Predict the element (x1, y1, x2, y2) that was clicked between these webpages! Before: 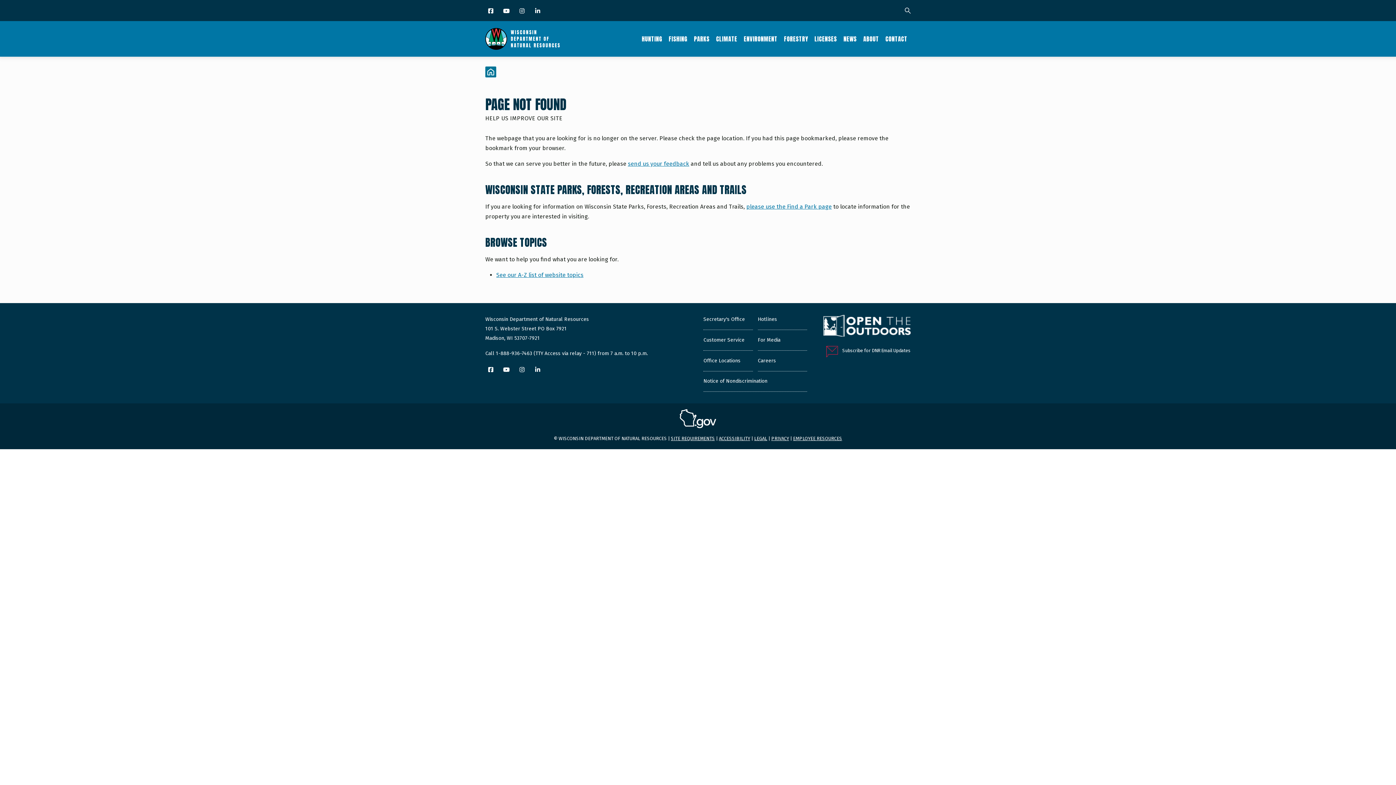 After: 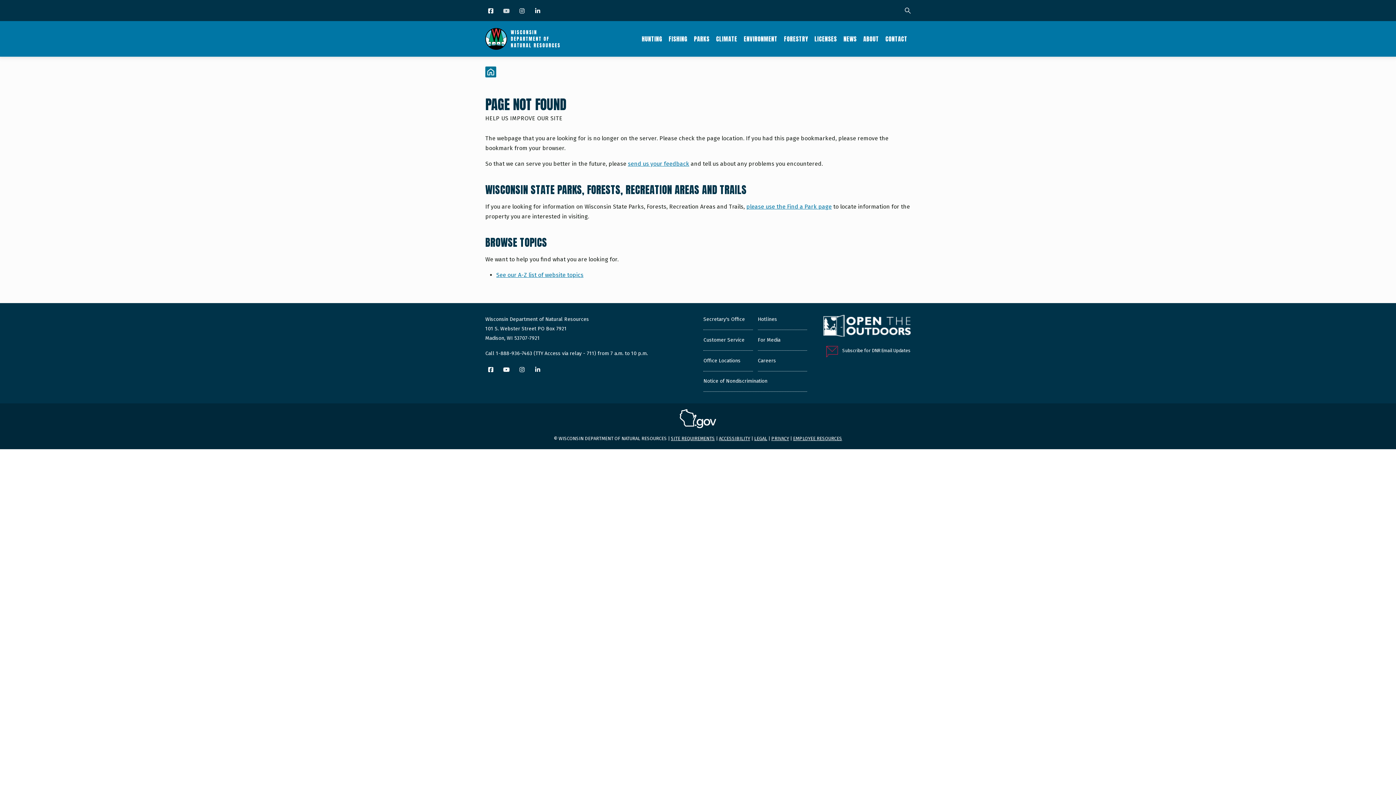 Action: label: YouTube bbox: (501, 8, 513, 14)